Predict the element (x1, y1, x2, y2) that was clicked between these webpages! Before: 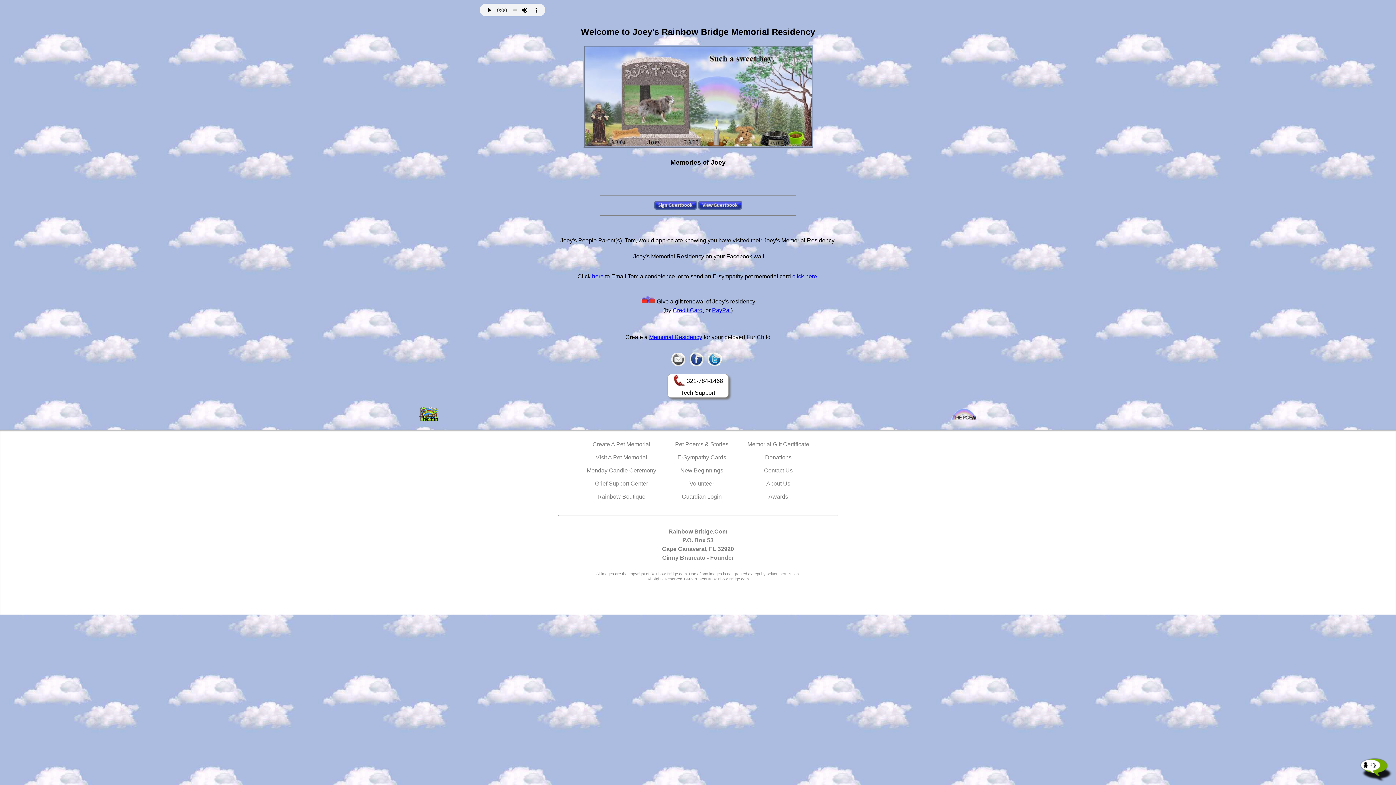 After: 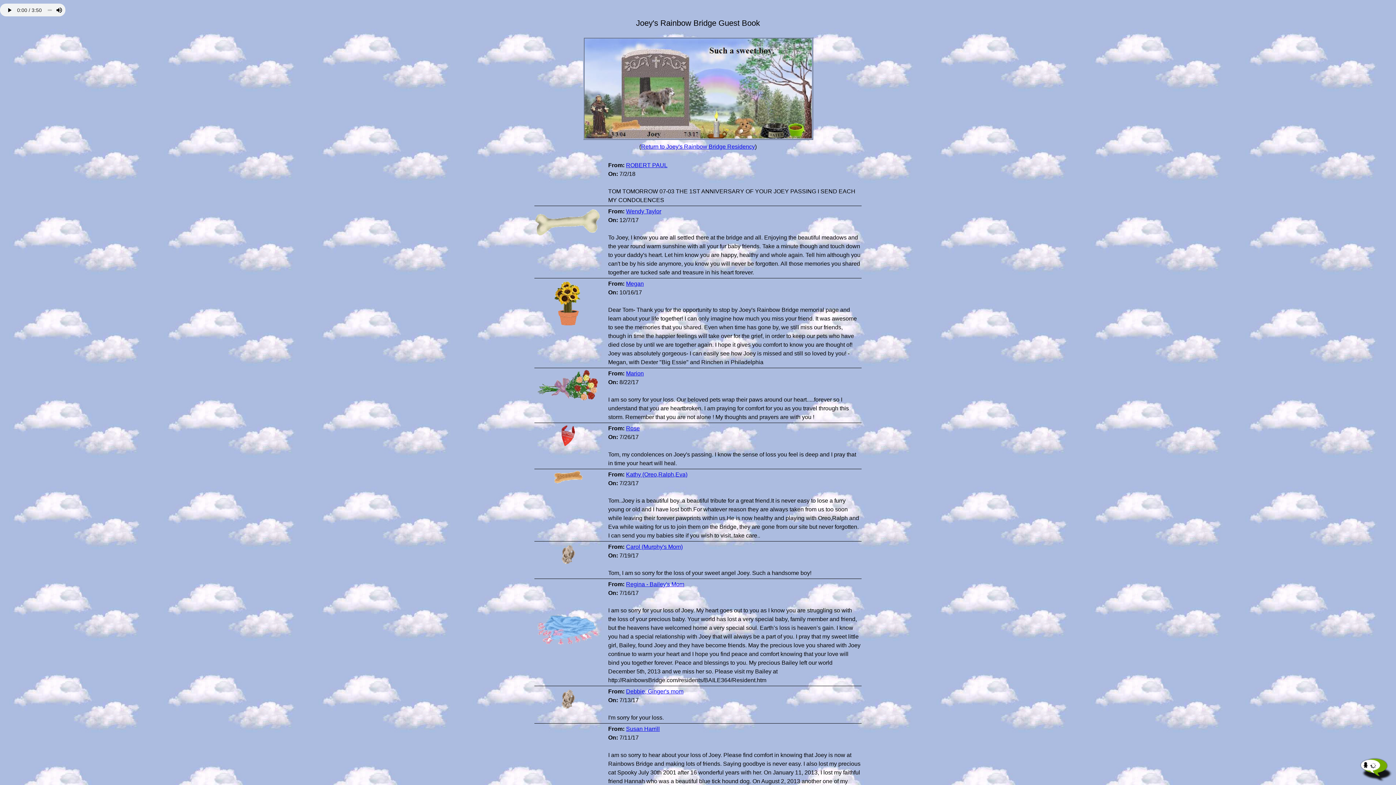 Action: bbox: (698, 204, 742, 210)